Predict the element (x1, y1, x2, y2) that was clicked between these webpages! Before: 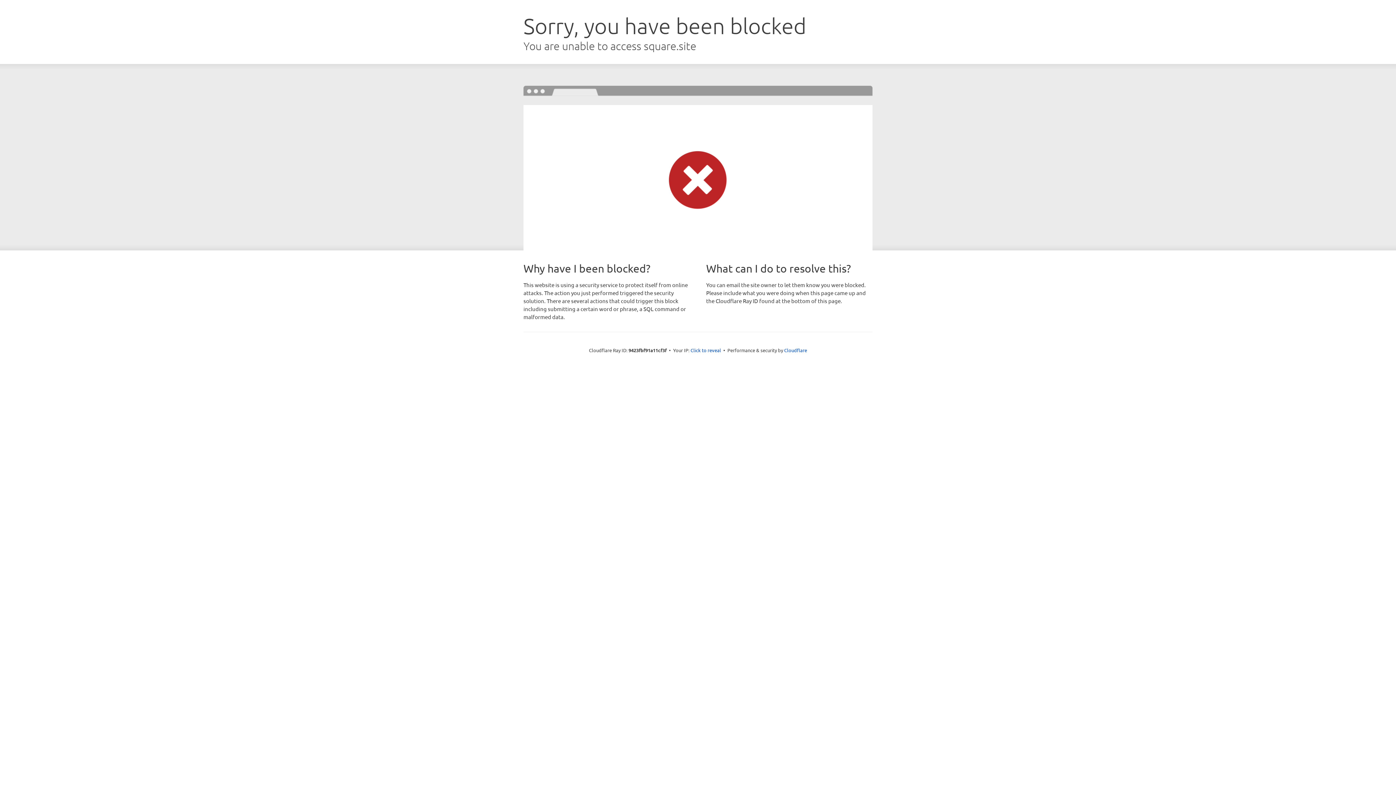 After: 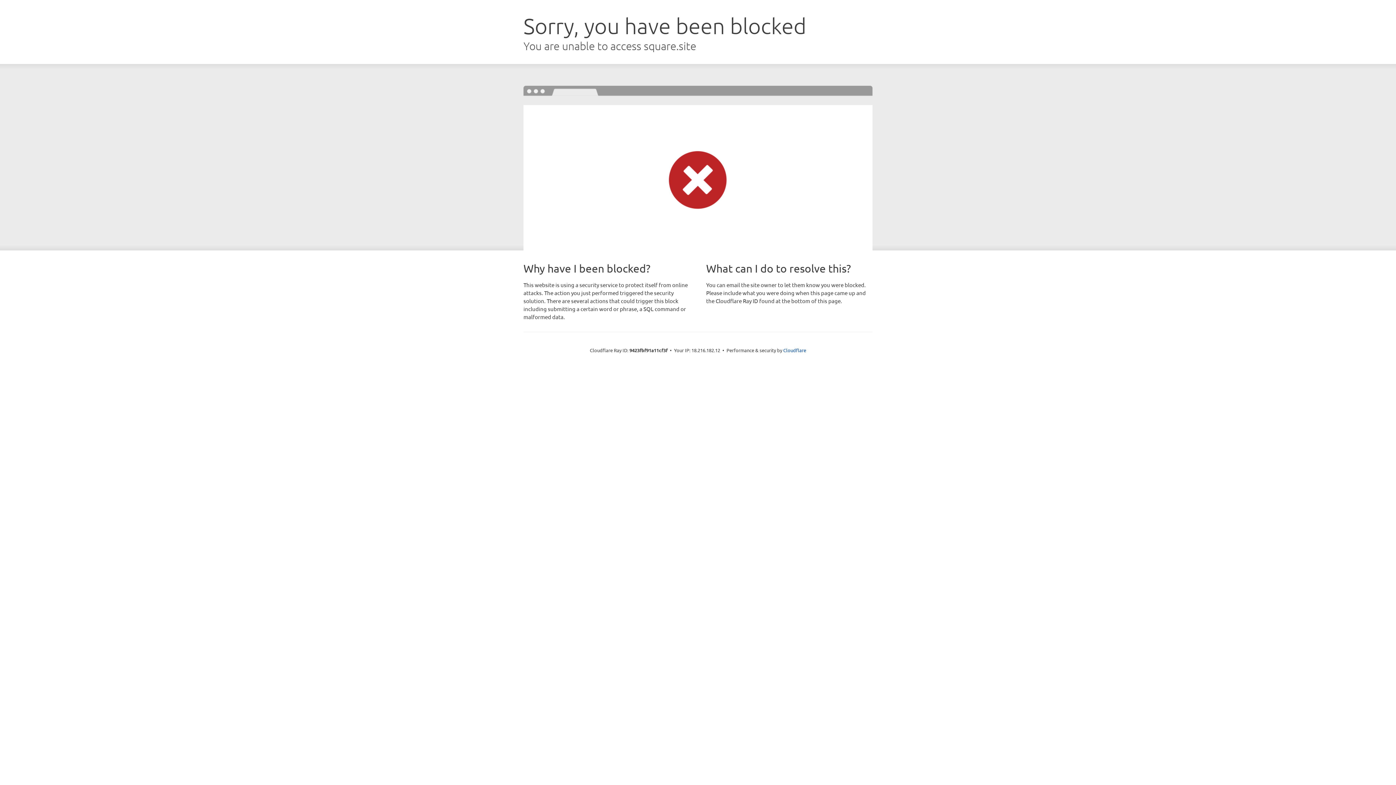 Action: bbox: (690, 346, 721, 353) label: Click to reveal